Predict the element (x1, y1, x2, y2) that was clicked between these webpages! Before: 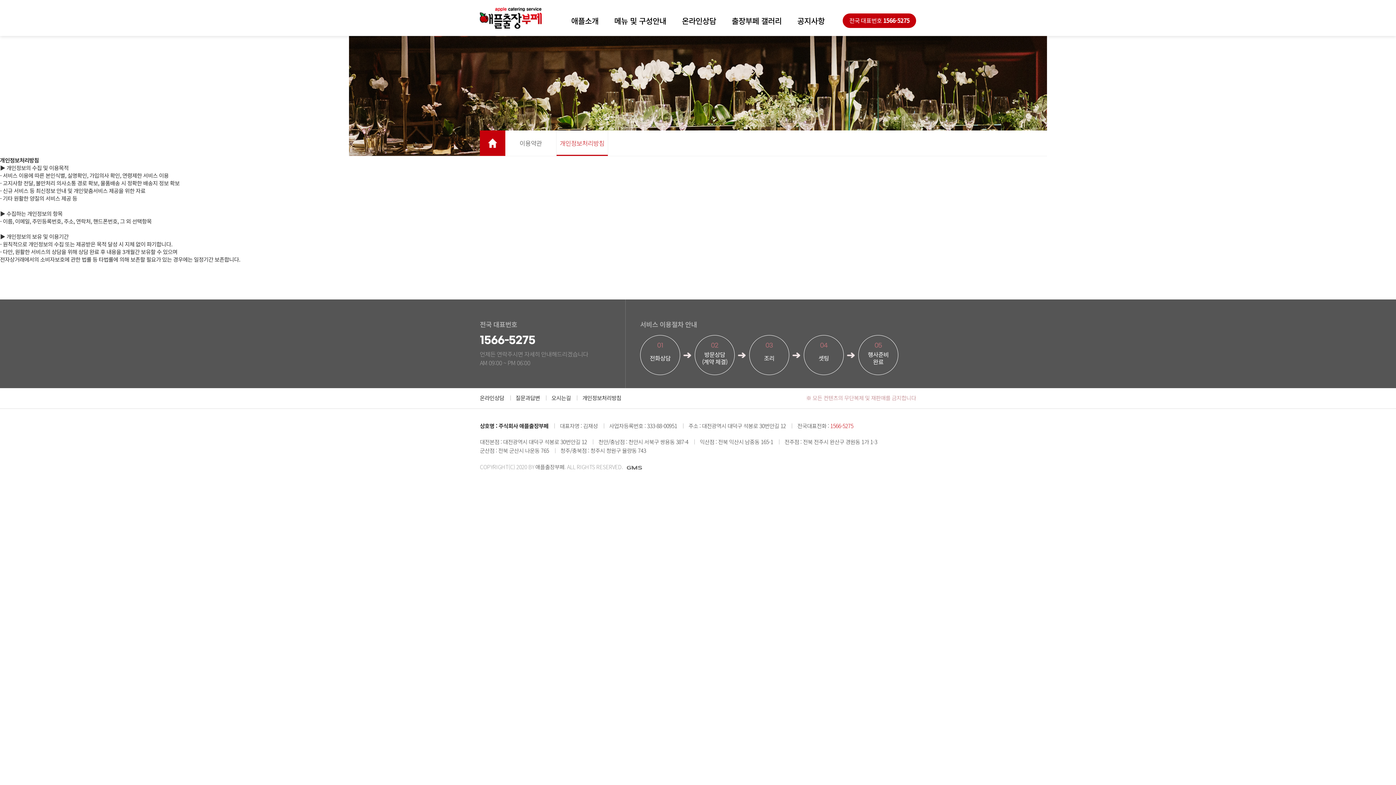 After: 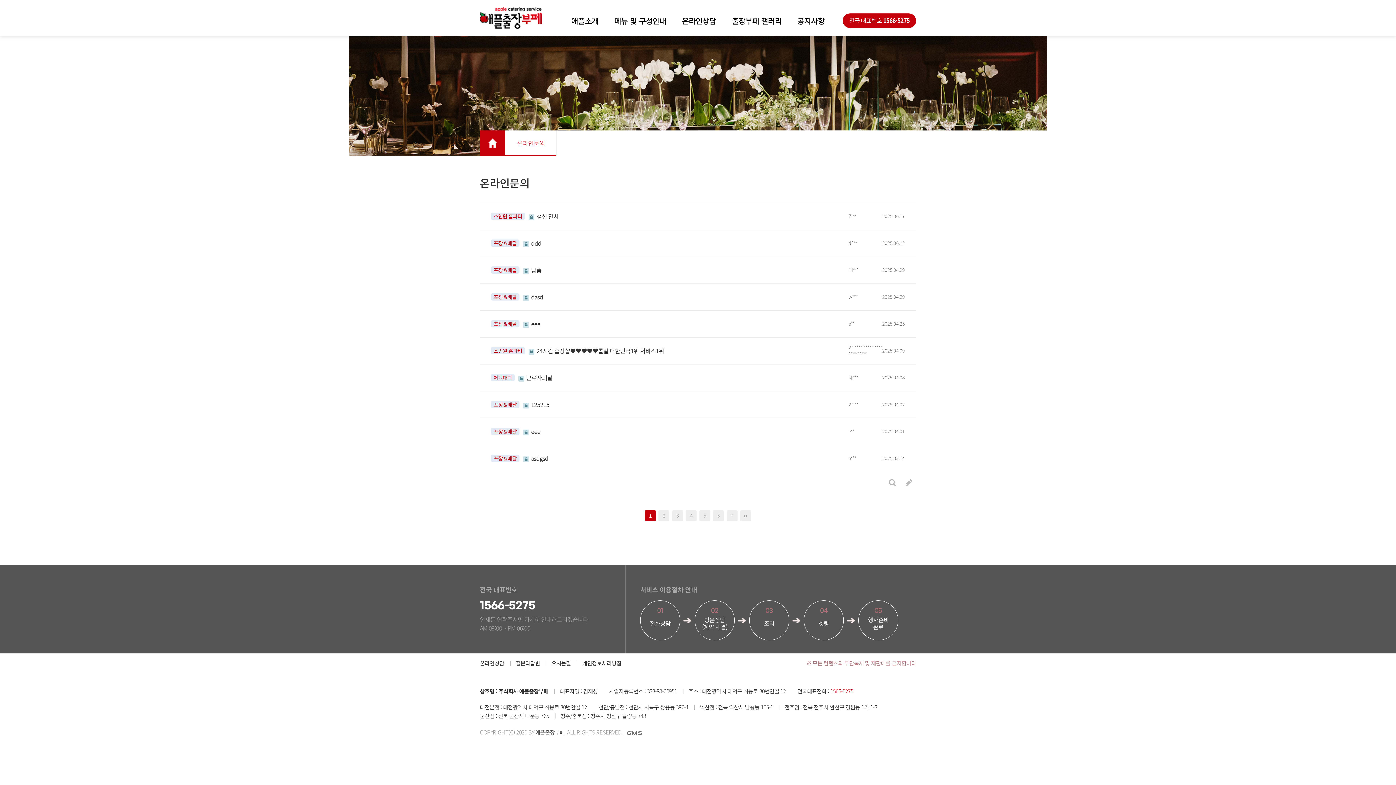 Action: bbox: (682, 0, 716, 36) label: 온라인상담